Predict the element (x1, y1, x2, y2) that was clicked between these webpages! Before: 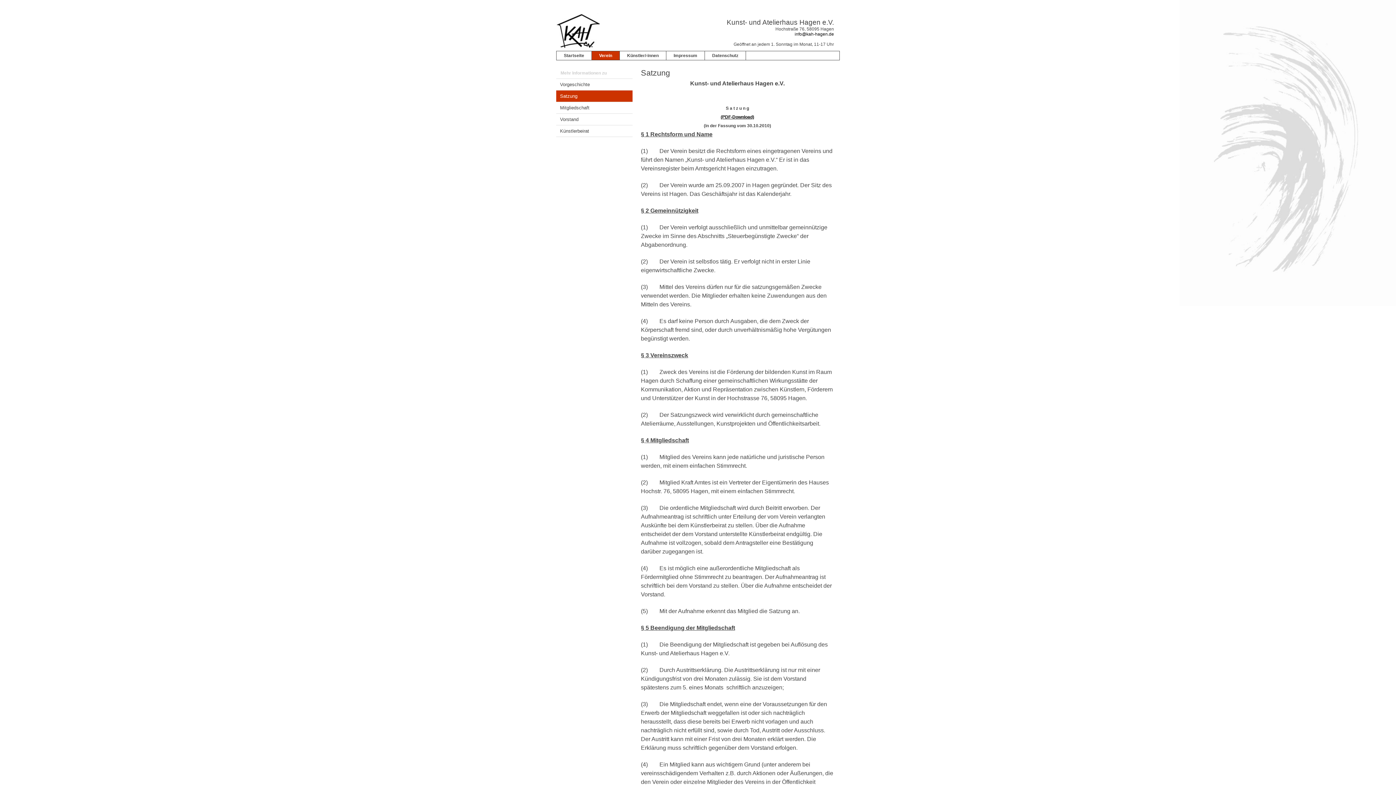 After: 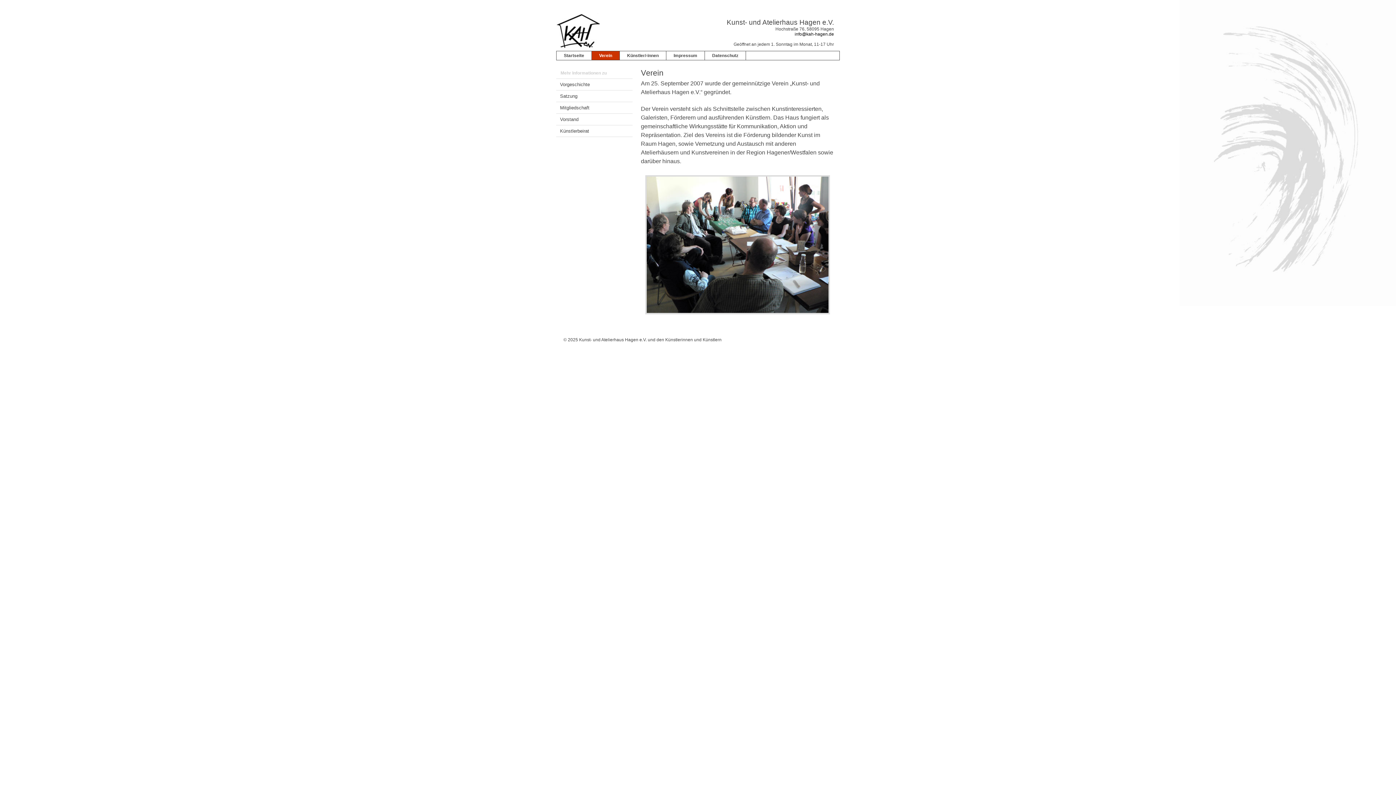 Action: label: Verein bbox: (592, 51, 620, 60)